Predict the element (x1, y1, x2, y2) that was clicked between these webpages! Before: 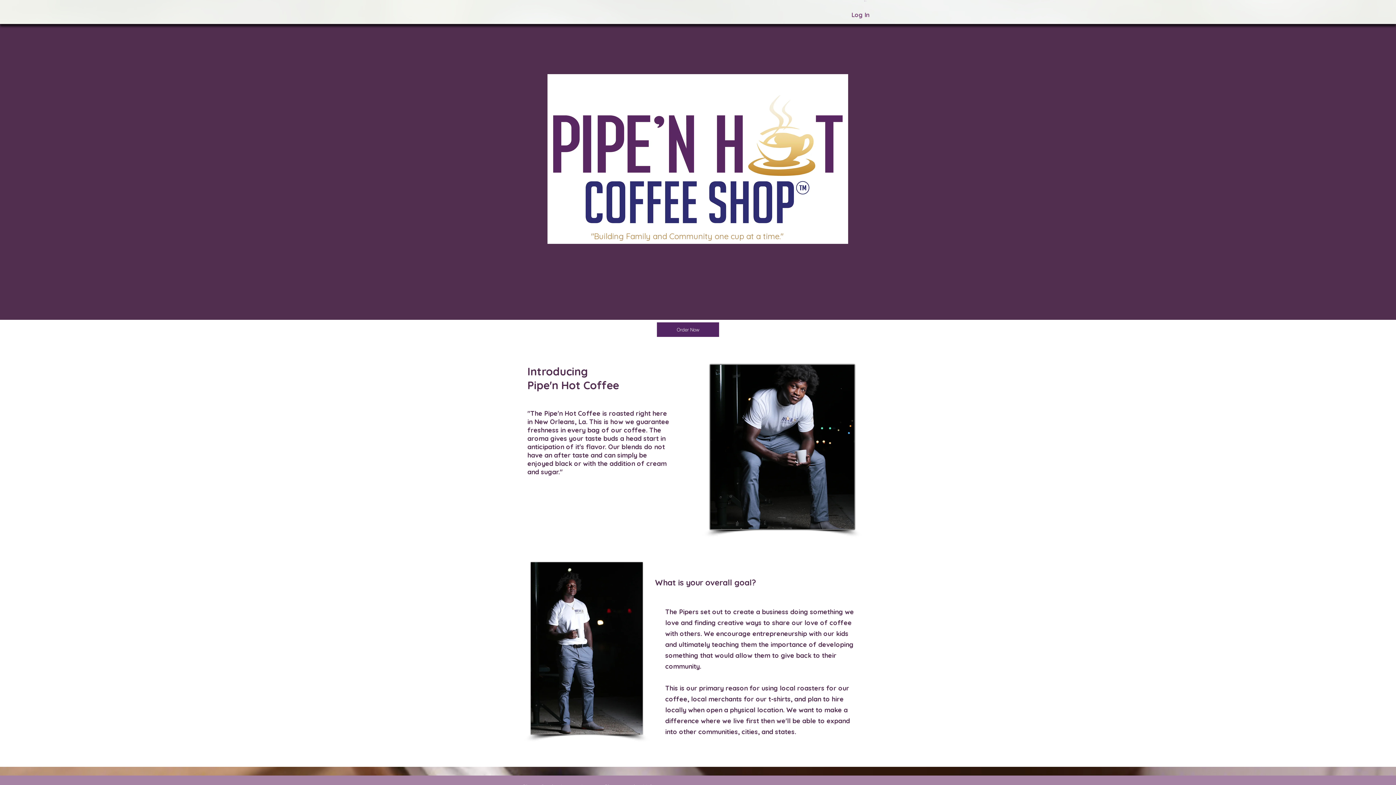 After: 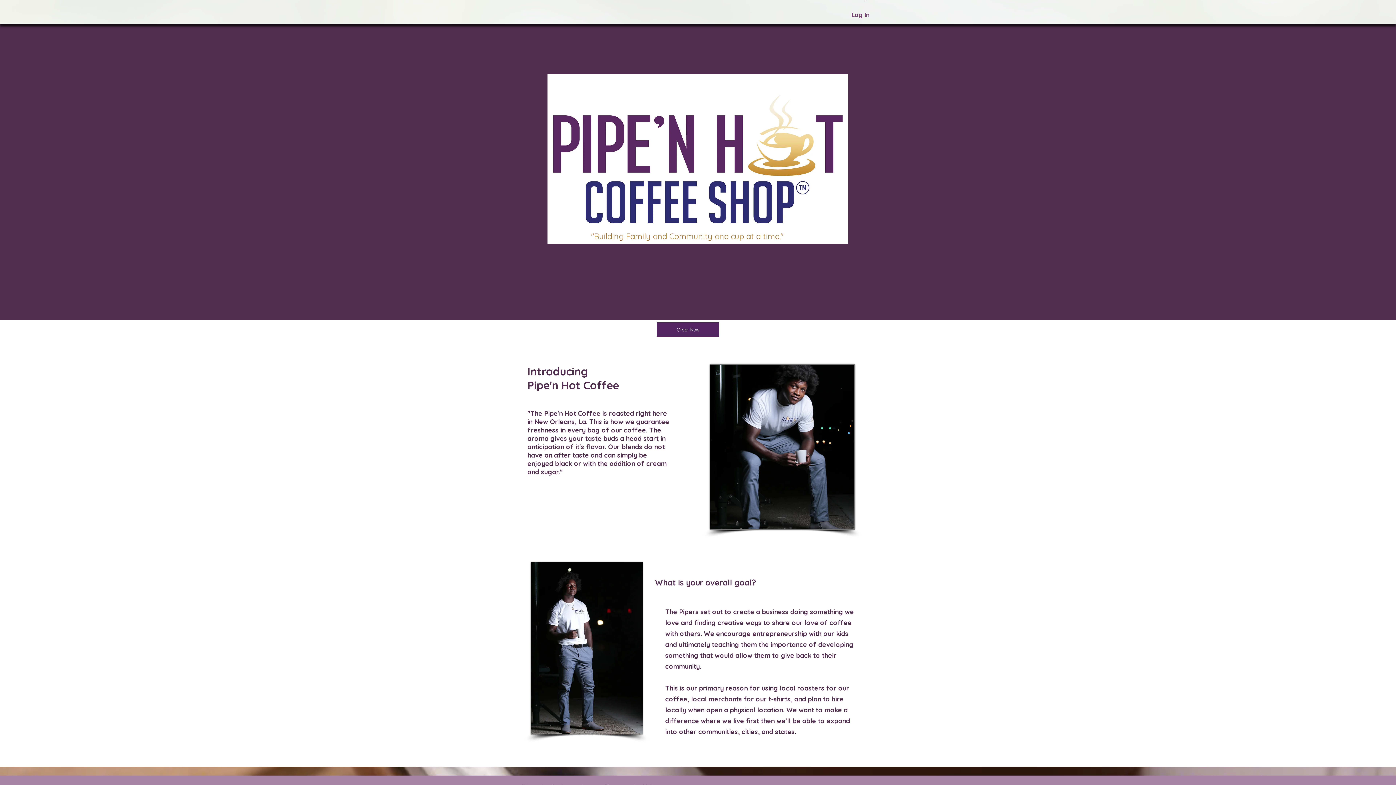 Action: label: Cart bbox: (864, 0, 867, 1)